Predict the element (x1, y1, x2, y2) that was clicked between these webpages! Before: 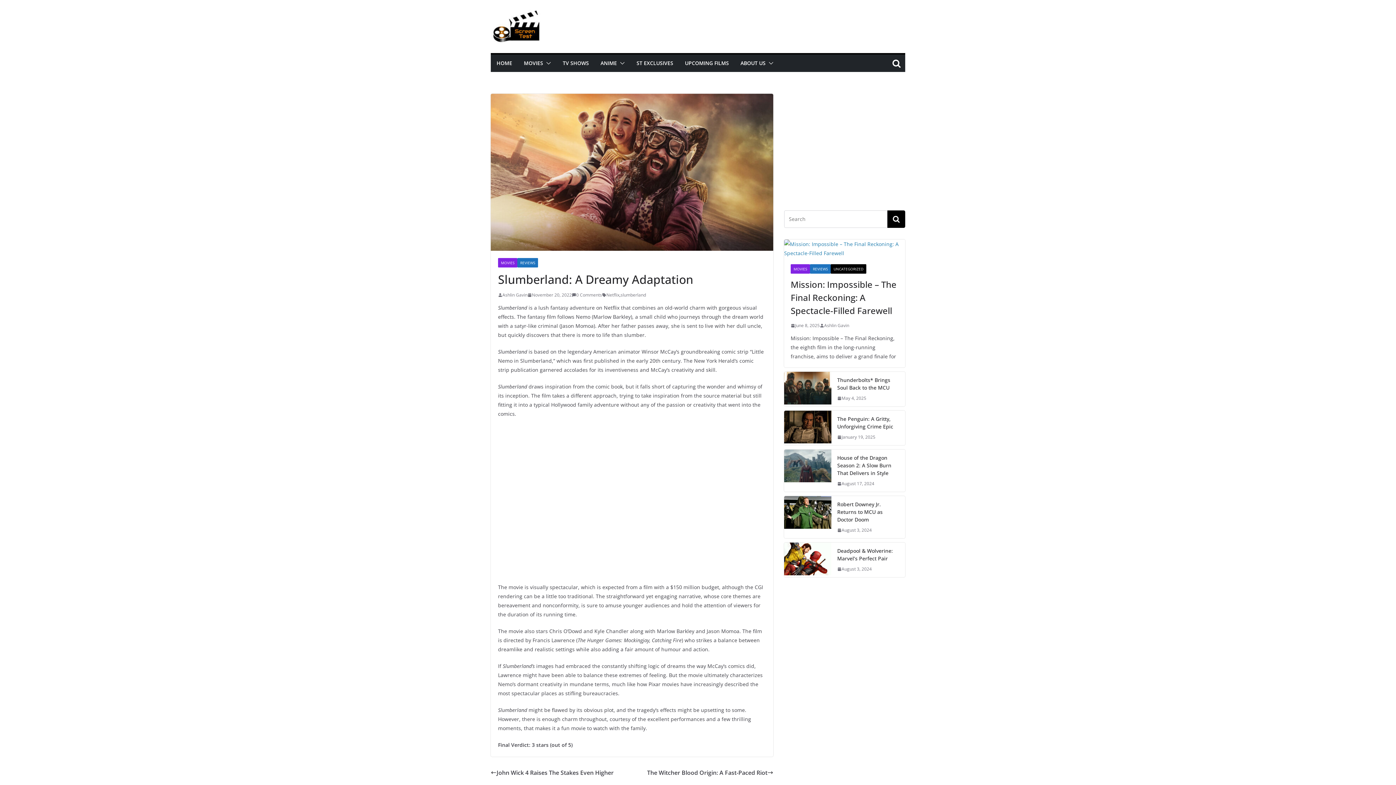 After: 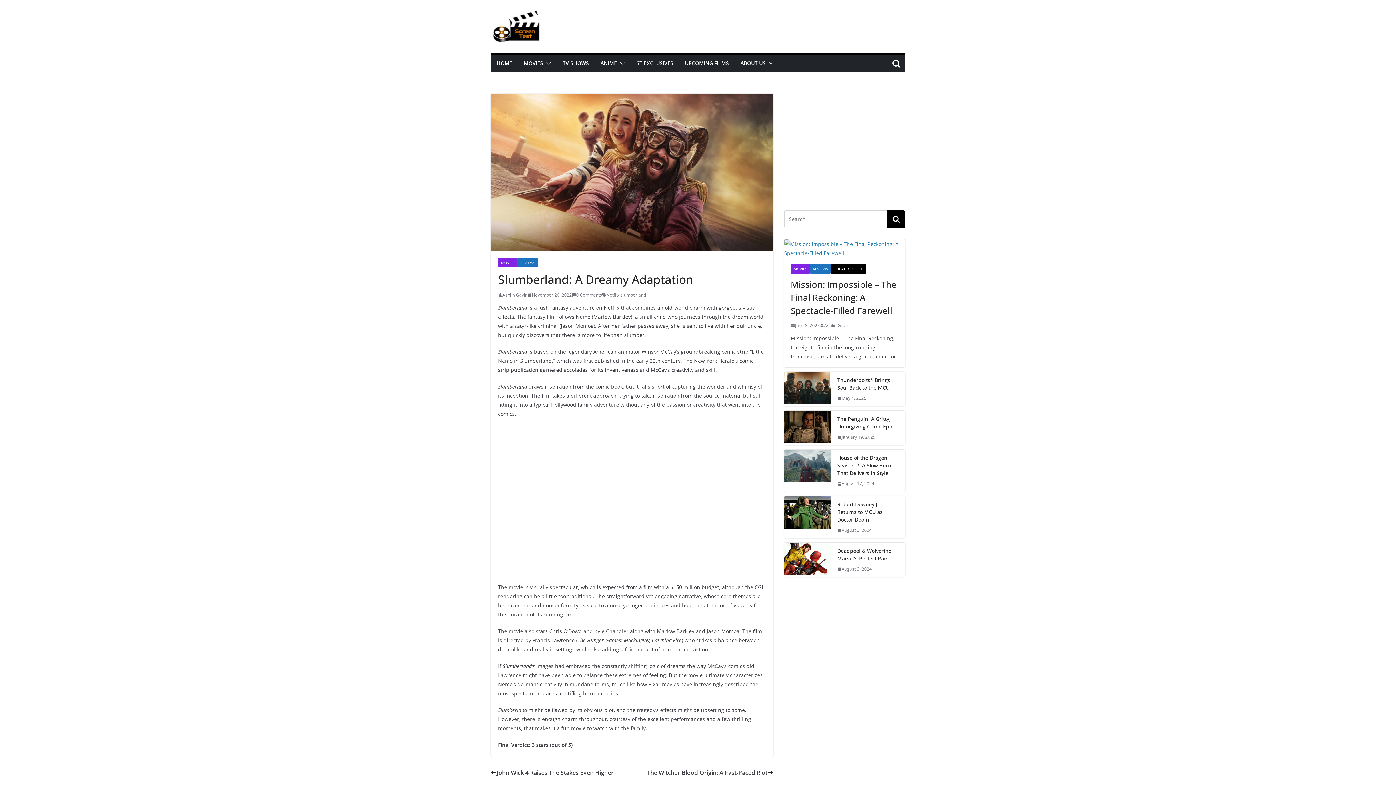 Action: label: November 20, 2022 bbox: (527, 291, 572, 298)